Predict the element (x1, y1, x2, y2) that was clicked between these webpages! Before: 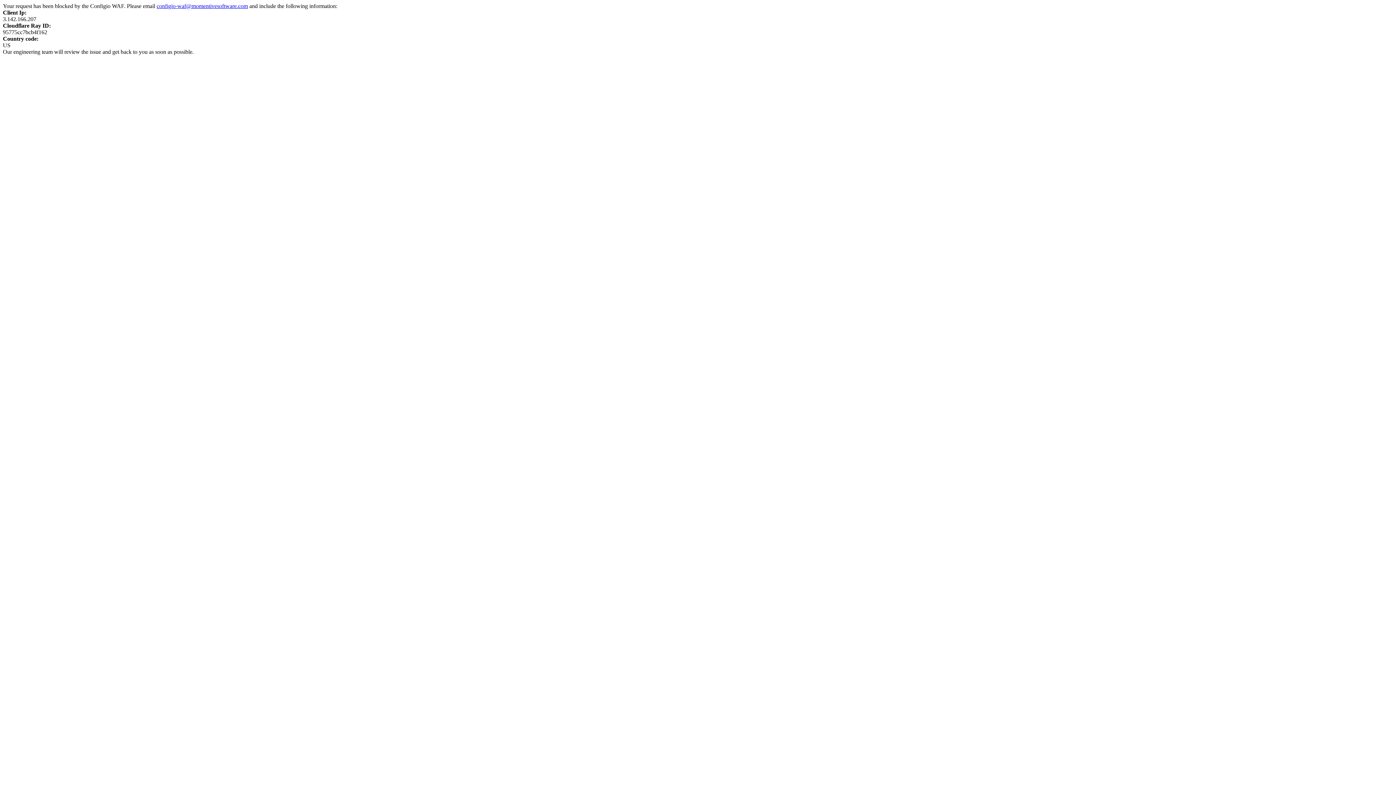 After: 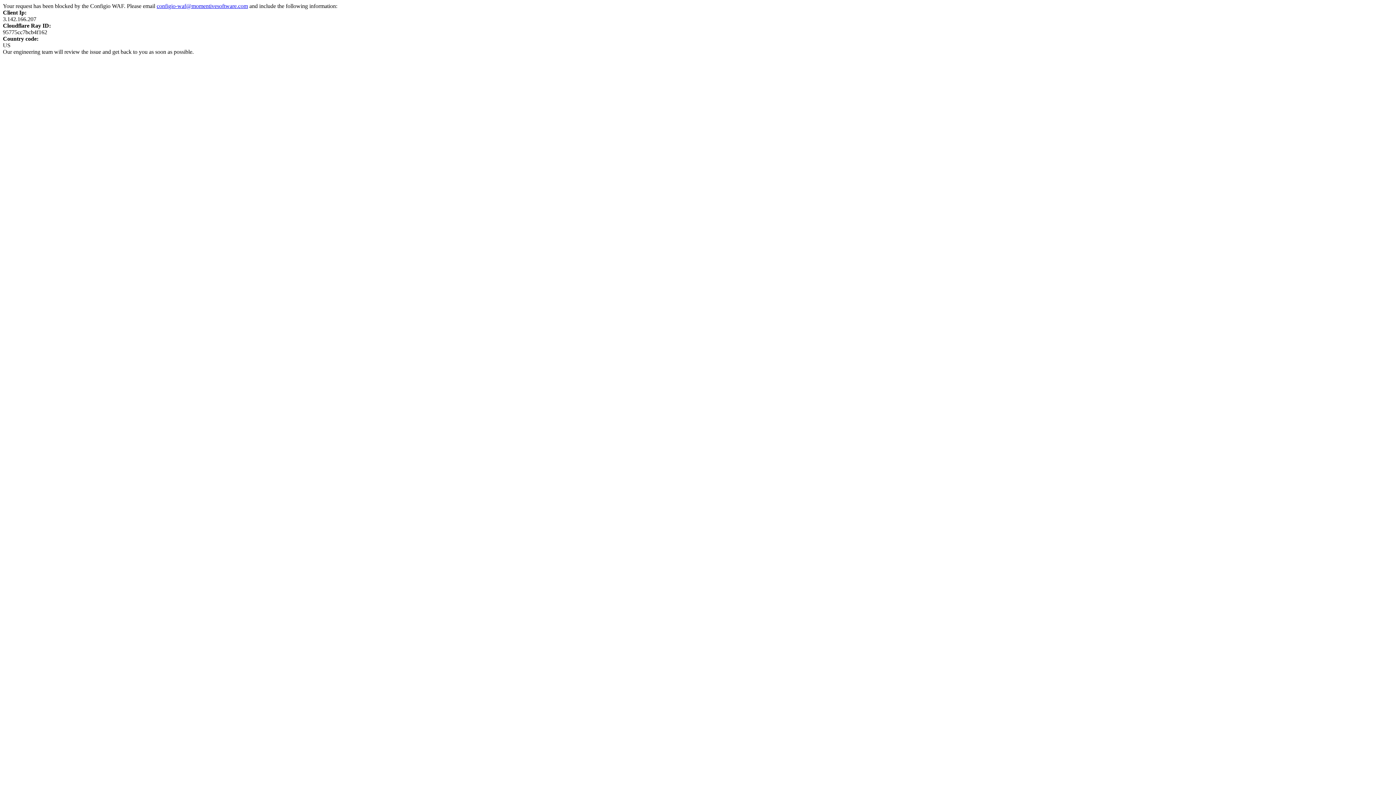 Action: label: configio-waf@momentivesoftware.com bbox: (156, 2, 248, 9)